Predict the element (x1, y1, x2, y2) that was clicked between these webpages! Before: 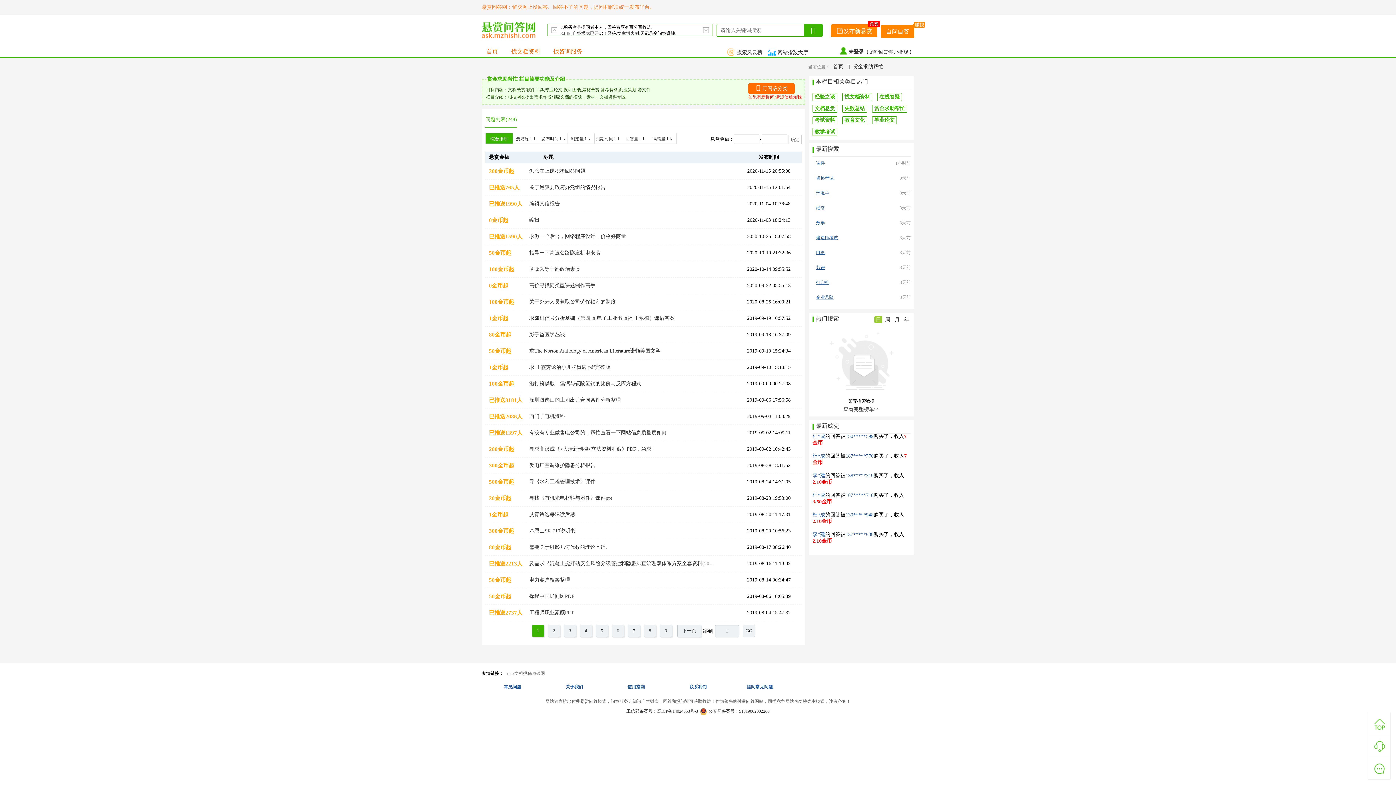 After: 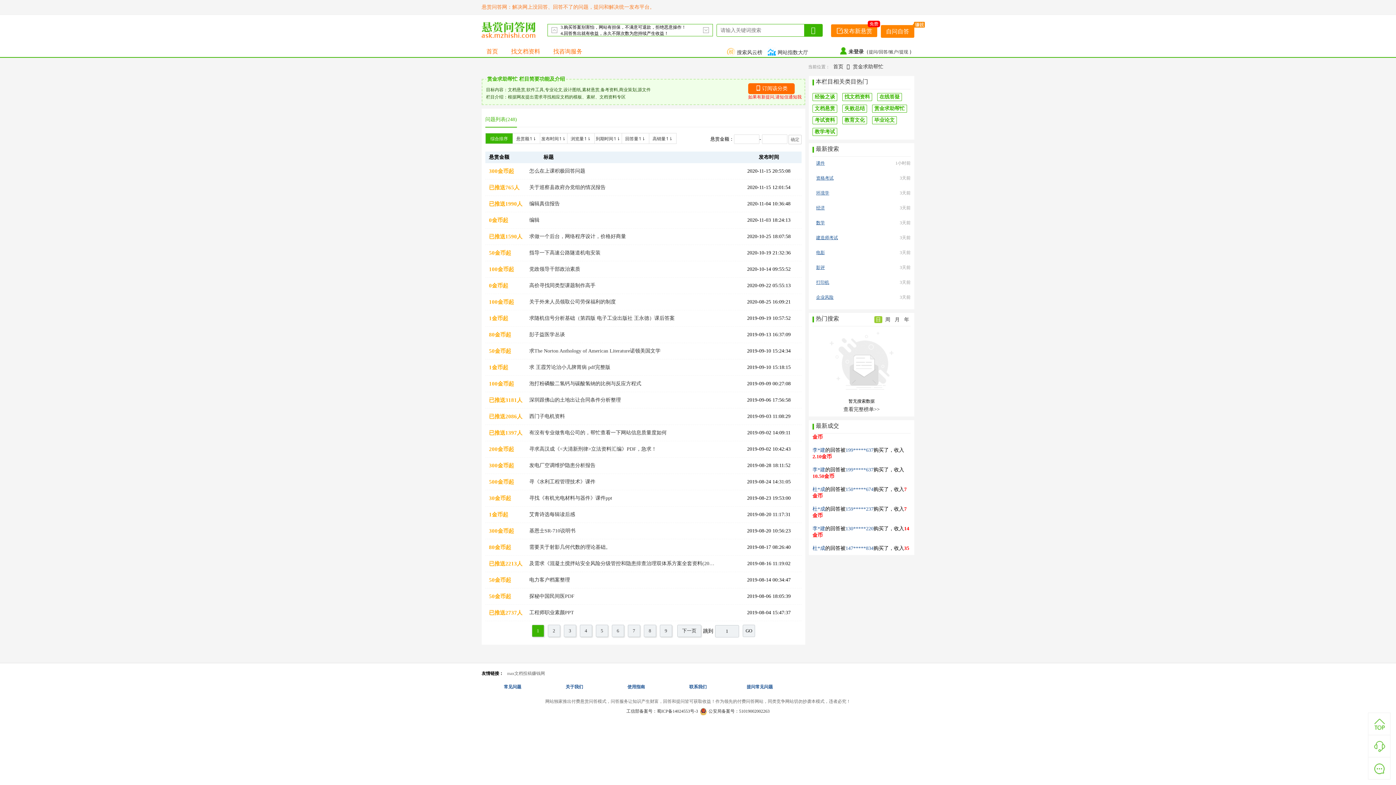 Action: label: 联系我们 bbox: (689, 684, 706, 689)